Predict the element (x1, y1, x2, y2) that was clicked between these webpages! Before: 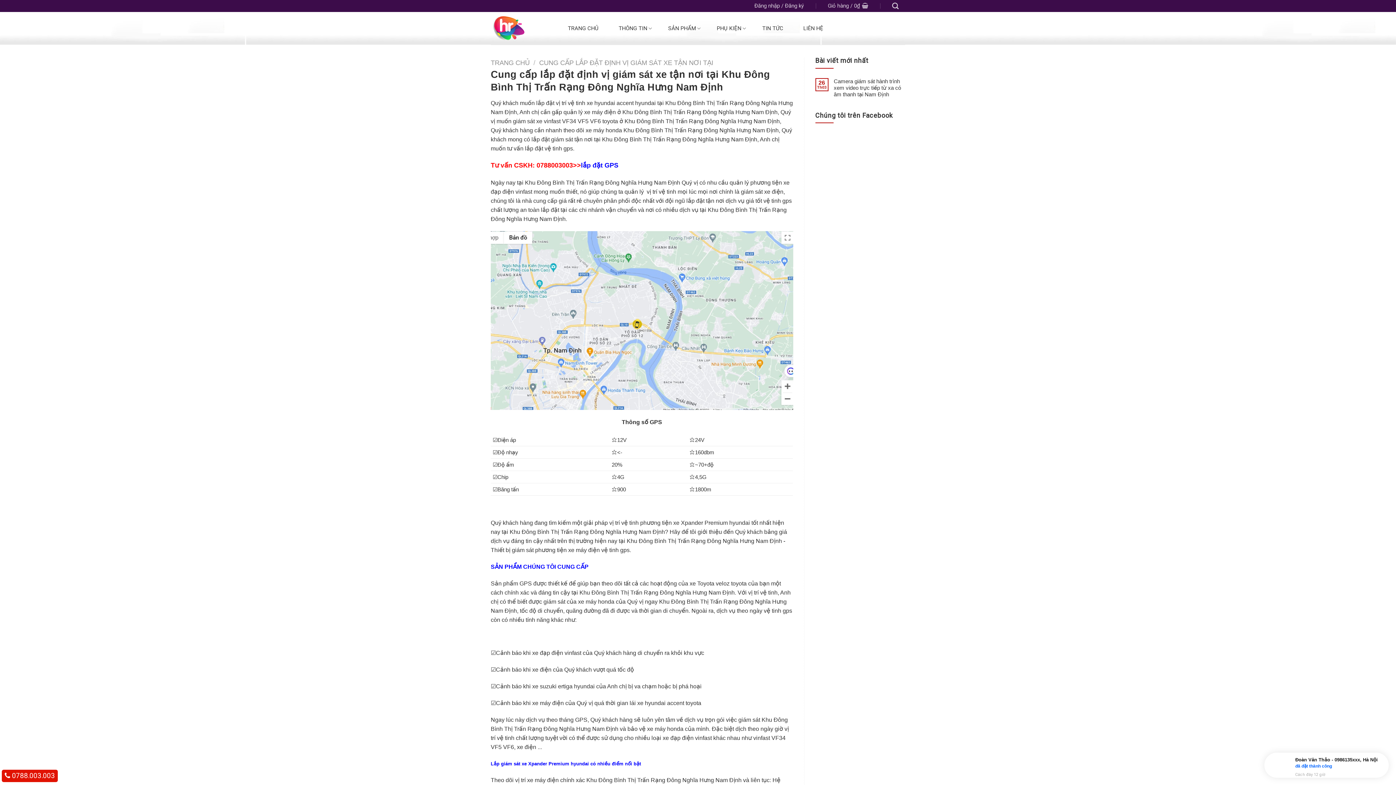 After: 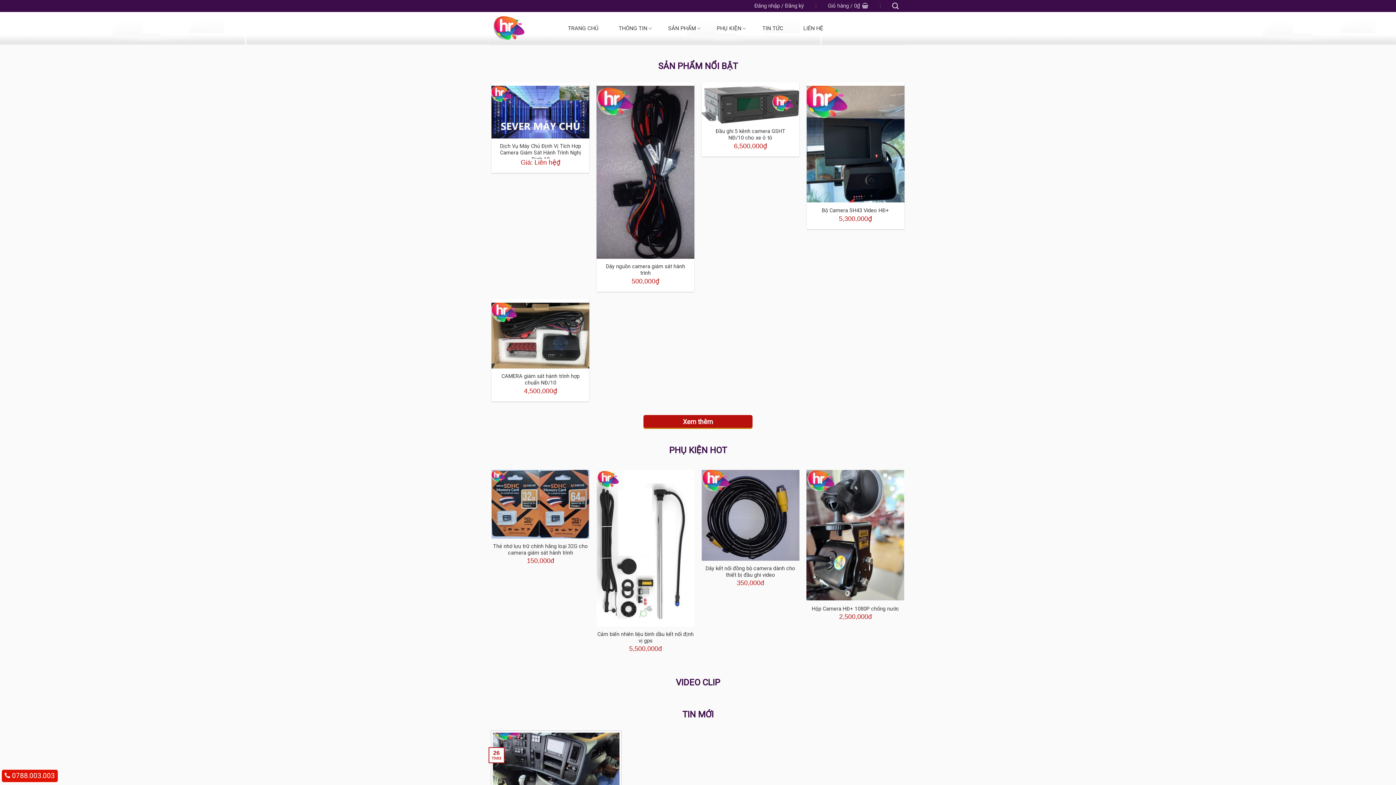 Action: bbox: (885, 0, 905, 11)